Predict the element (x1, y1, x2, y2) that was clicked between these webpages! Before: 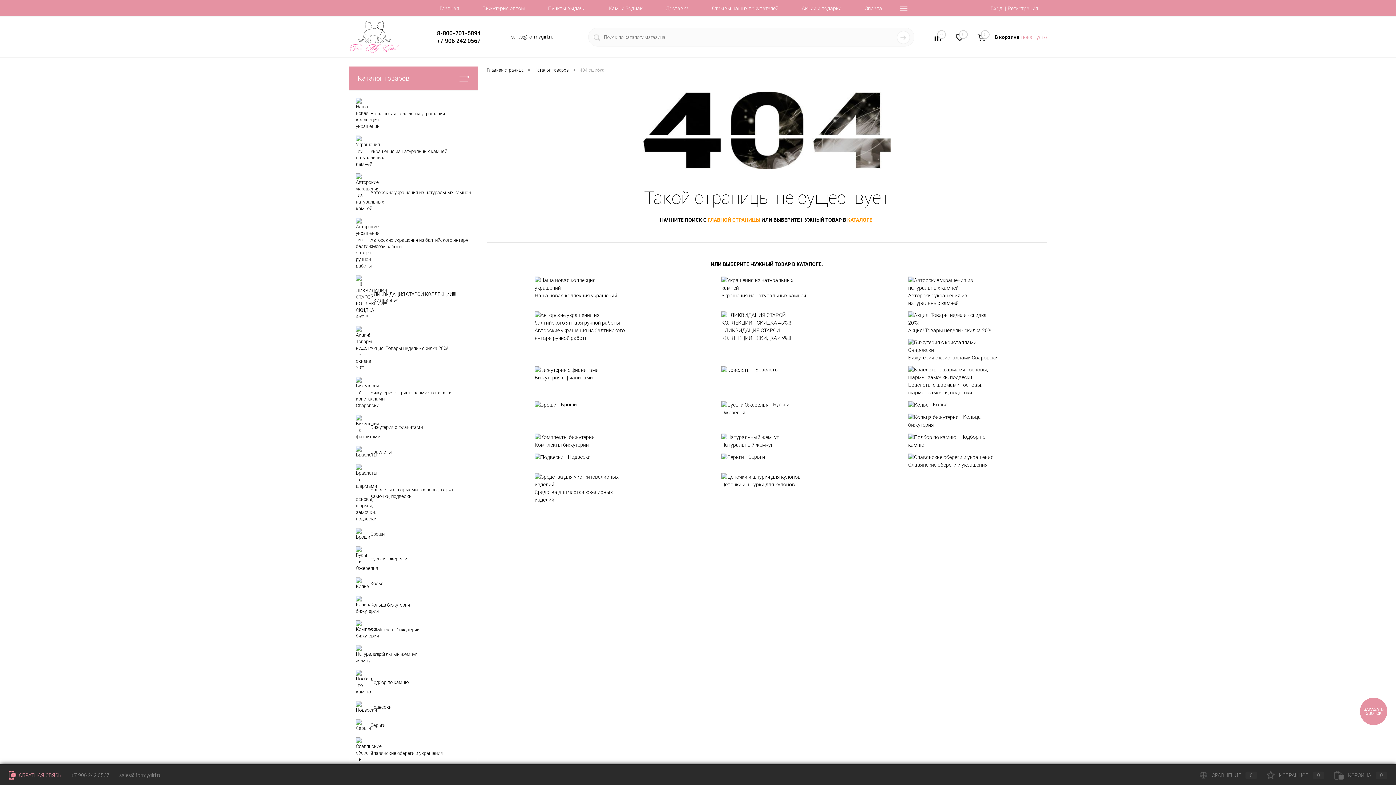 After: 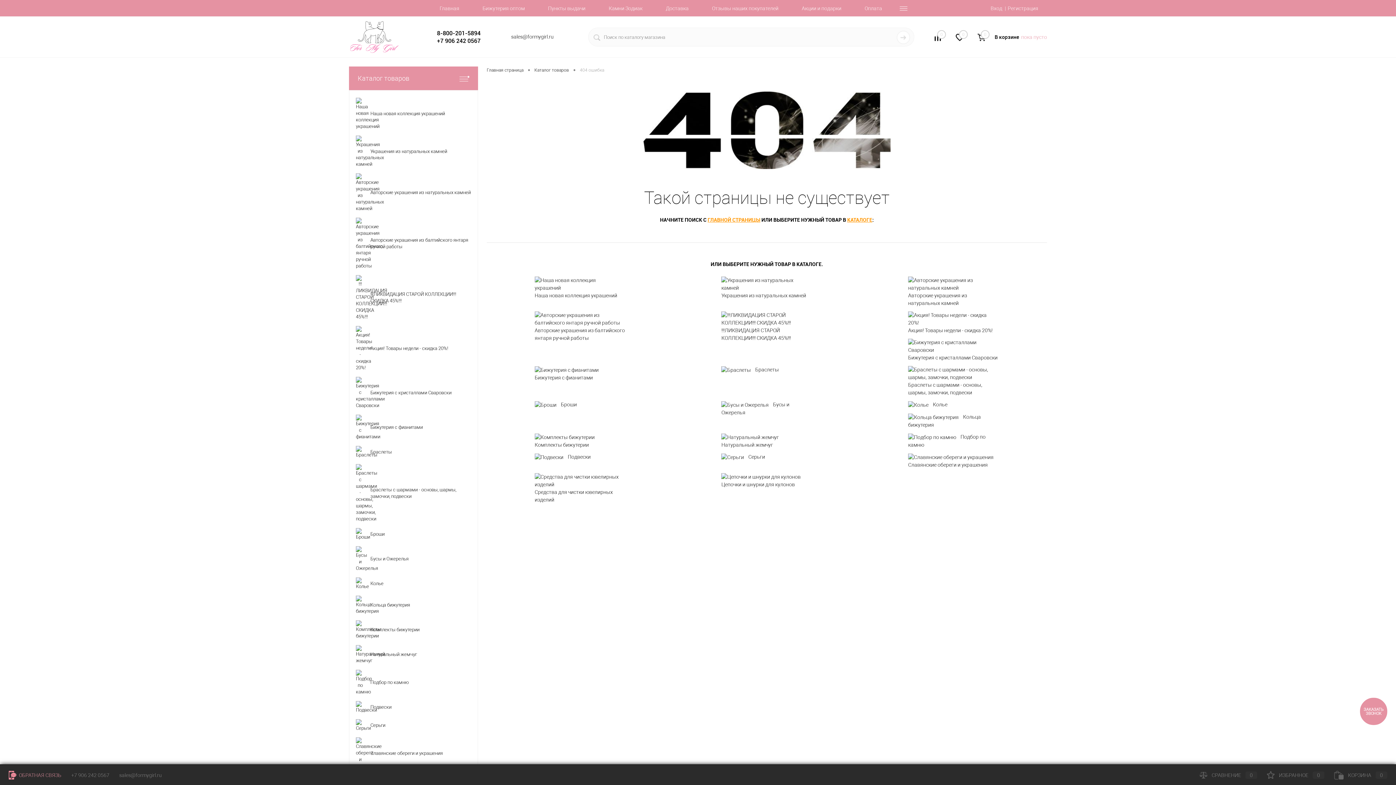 Action: bbox: (927, 30, 949, 46) label: 0